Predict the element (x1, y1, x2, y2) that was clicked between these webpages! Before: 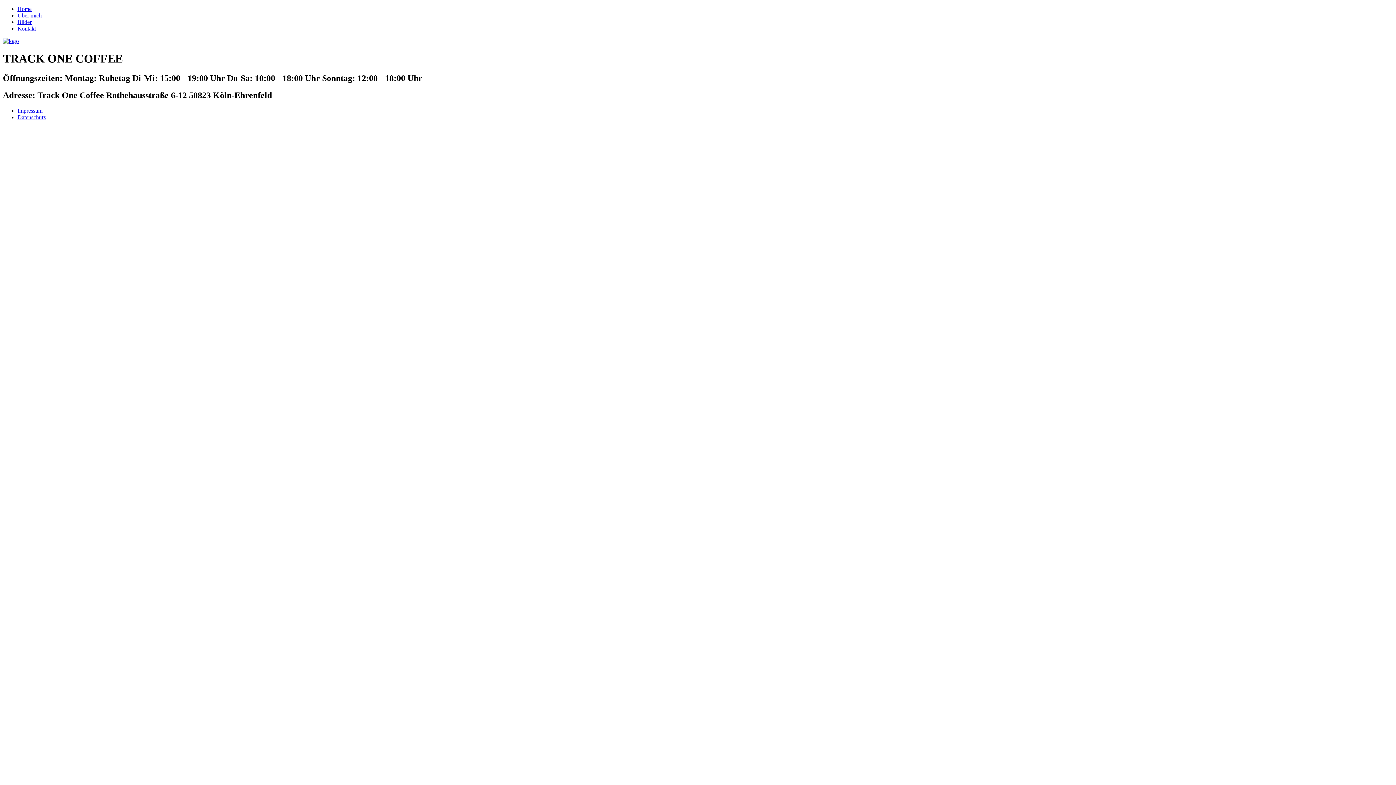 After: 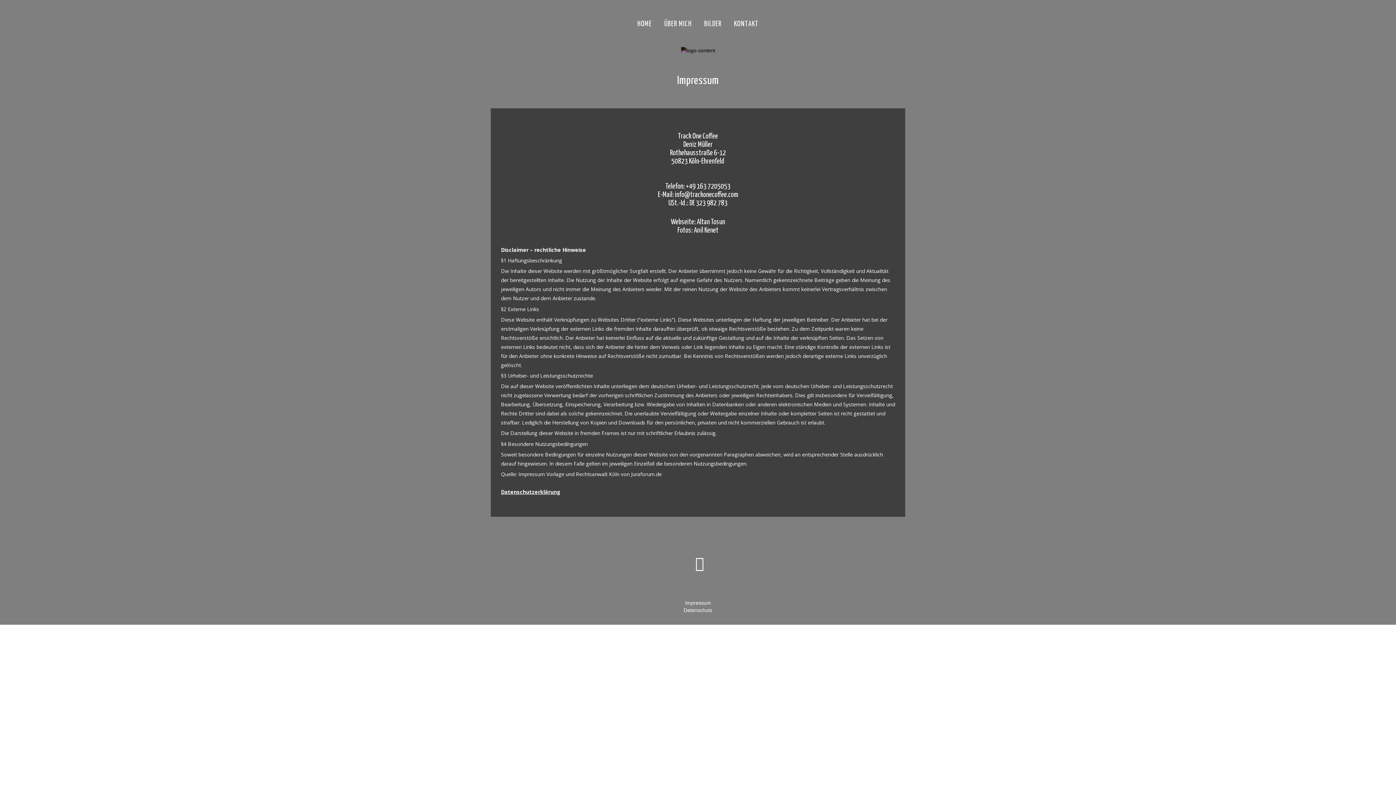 Action: bbox: (17, 107, 42, 113) label: Impressum